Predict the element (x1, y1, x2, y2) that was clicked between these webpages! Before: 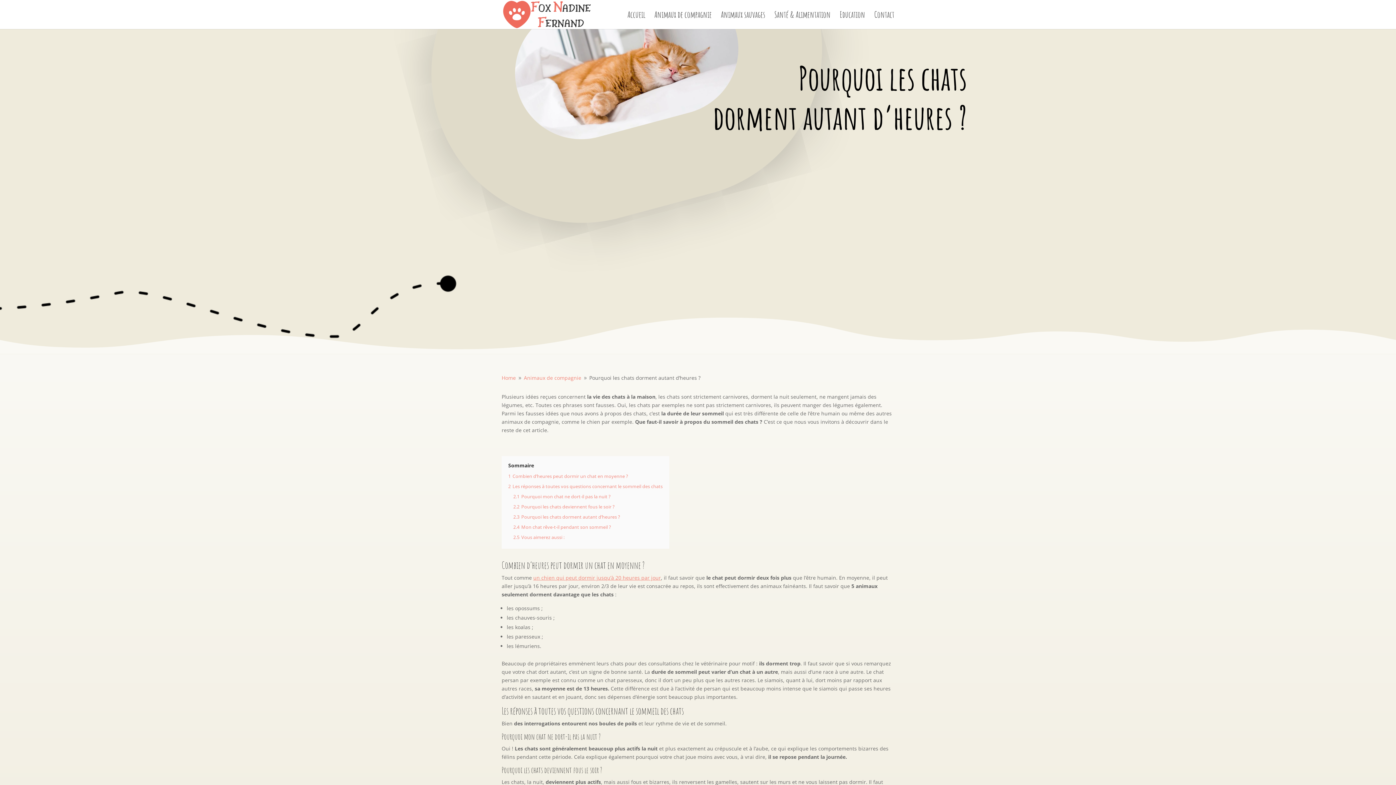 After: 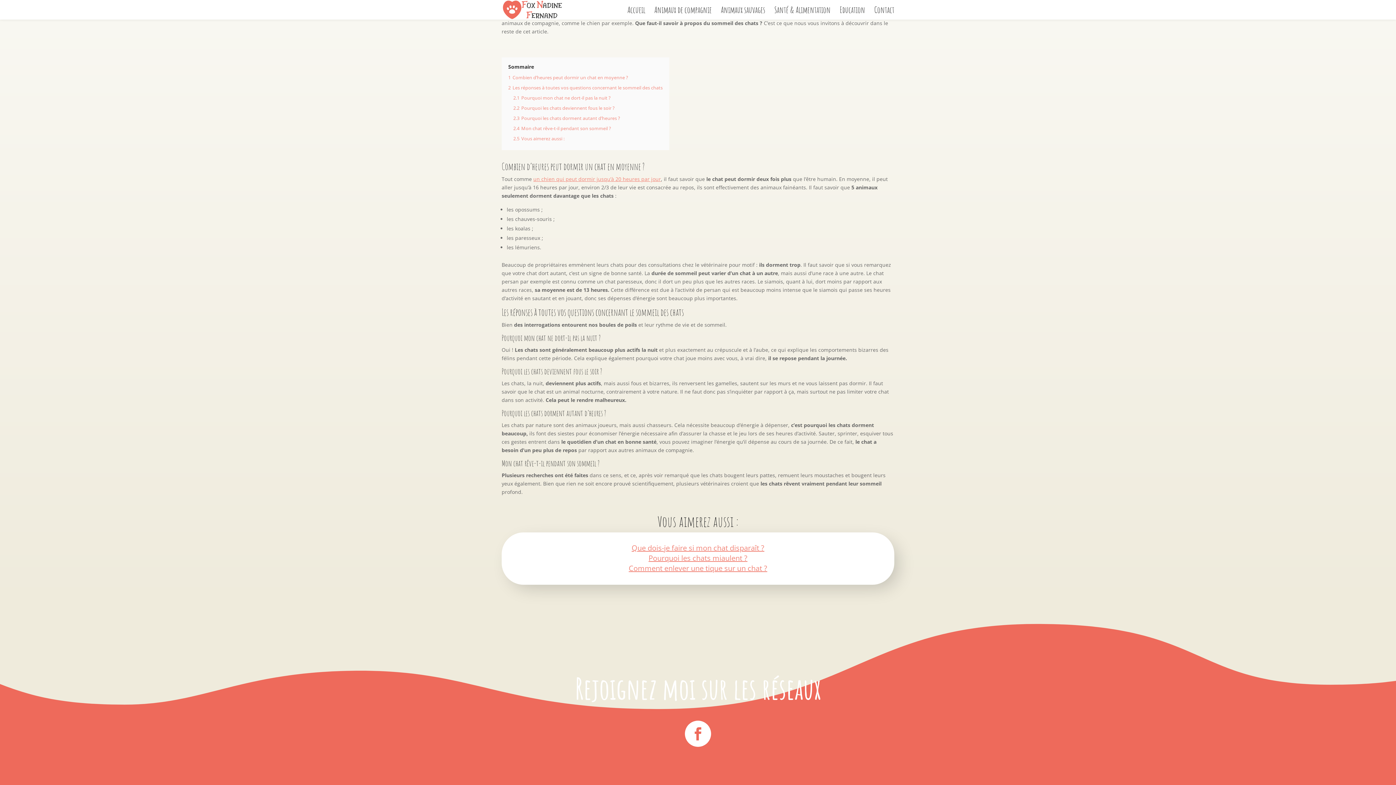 Action: bbox: (513, 504, 614, 510) label: 2.2 Pourquoi les chats deviennent fous le soir ?